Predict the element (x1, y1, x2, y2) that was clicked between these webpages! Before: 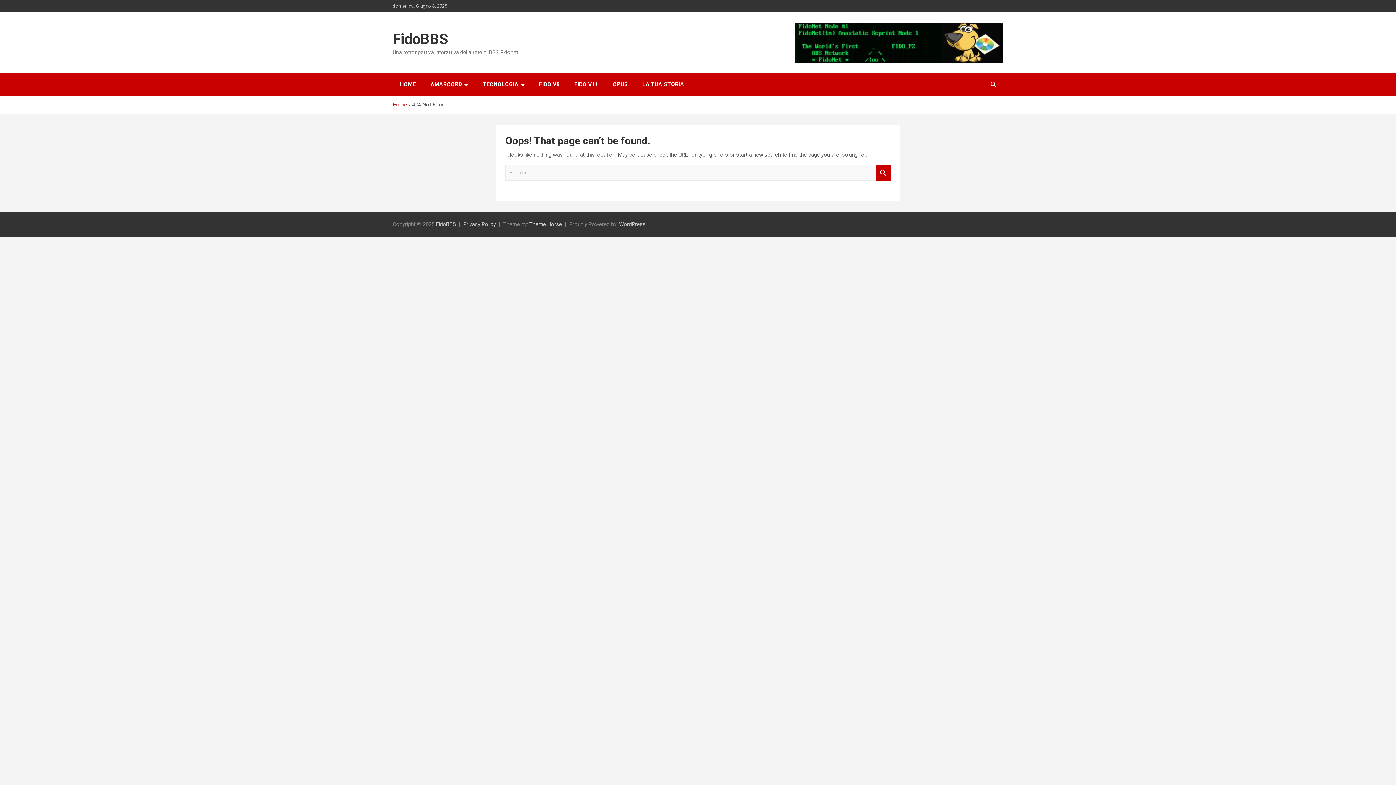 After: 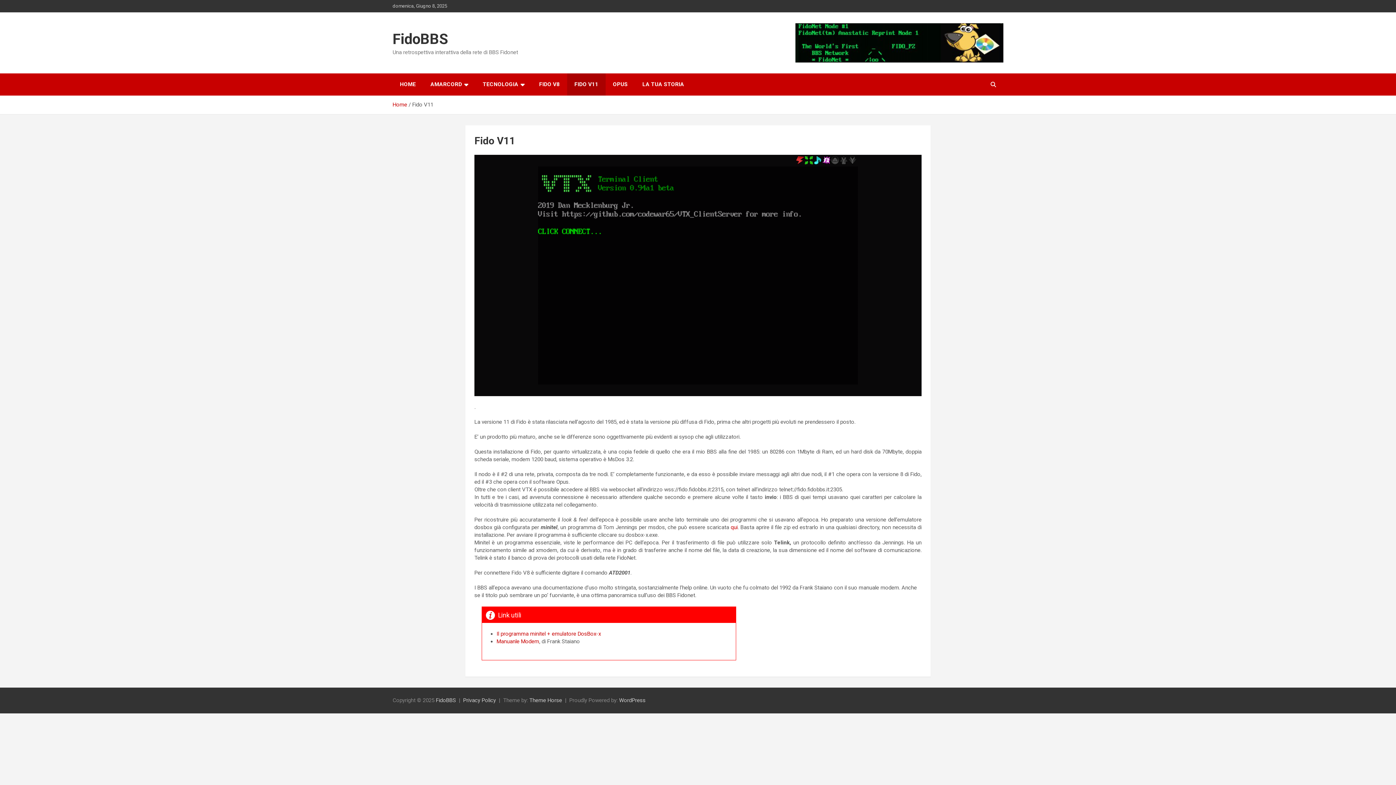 Action: bbox: (567, 73, 605, 95) label: FIDO V11